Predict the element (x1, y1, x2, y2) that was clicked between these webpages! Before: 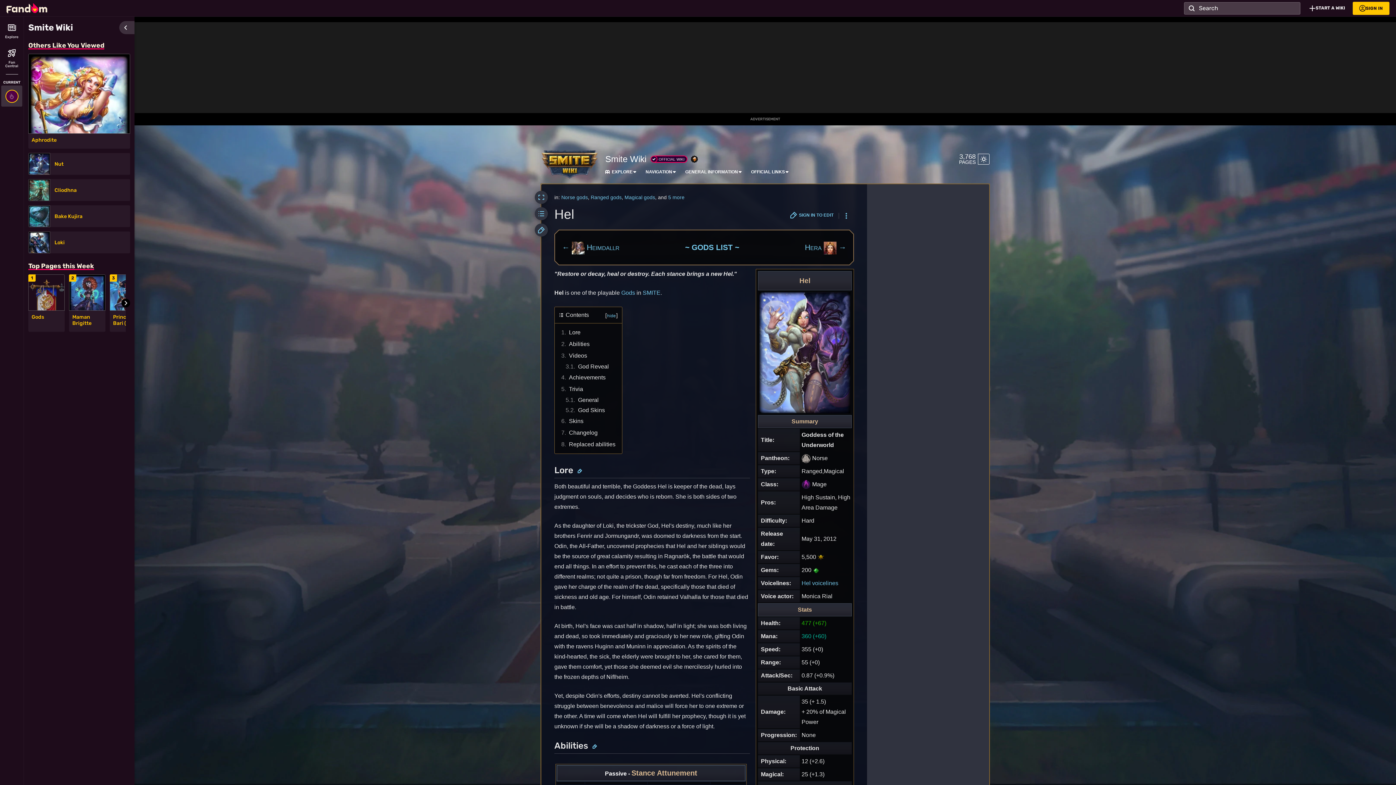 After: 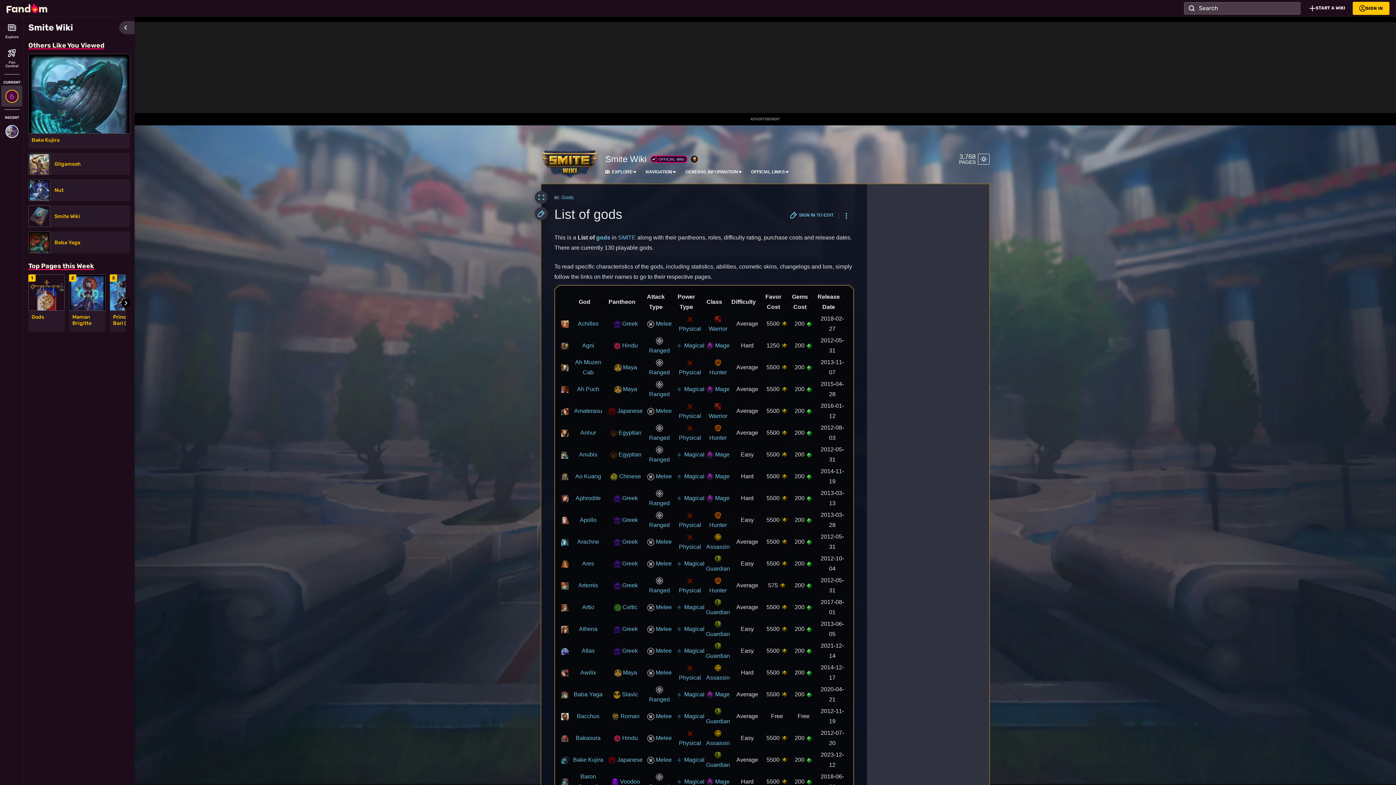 Action: label: ~ GODS LIST ~ bbox: (685, 243, 739, 251)